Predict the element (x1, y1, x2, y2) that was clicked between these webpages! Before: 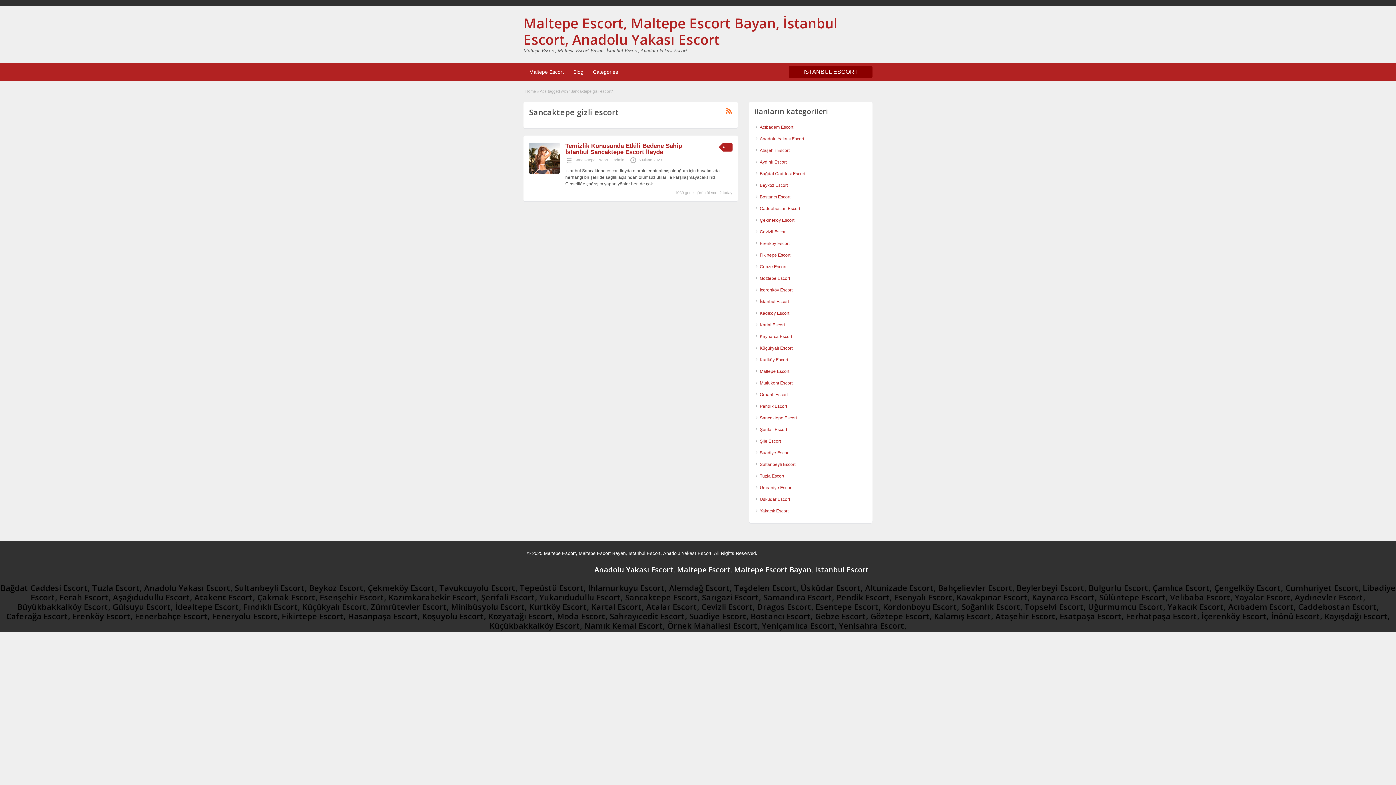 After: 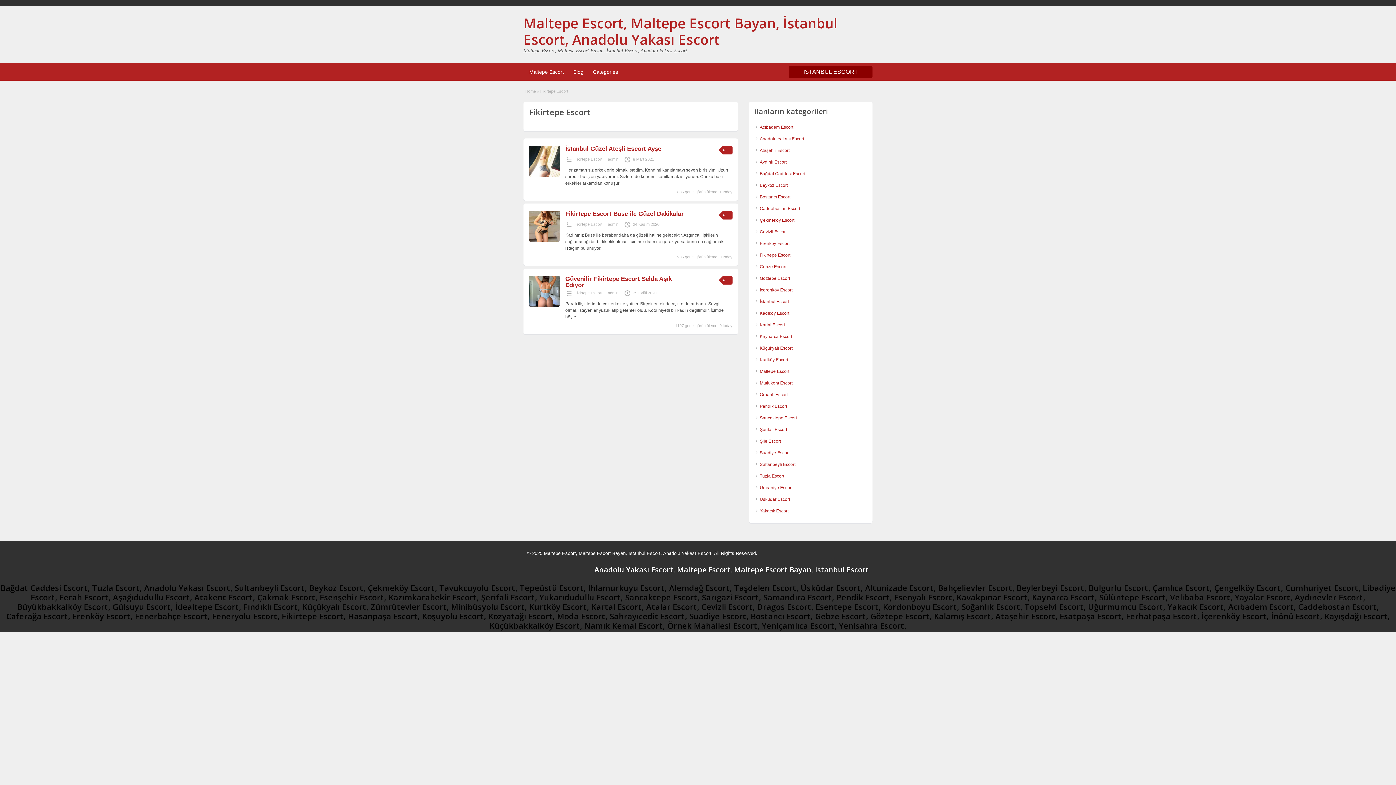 Action: label: Fikirtepe Escort bbox: (760, 252, 790, 257)